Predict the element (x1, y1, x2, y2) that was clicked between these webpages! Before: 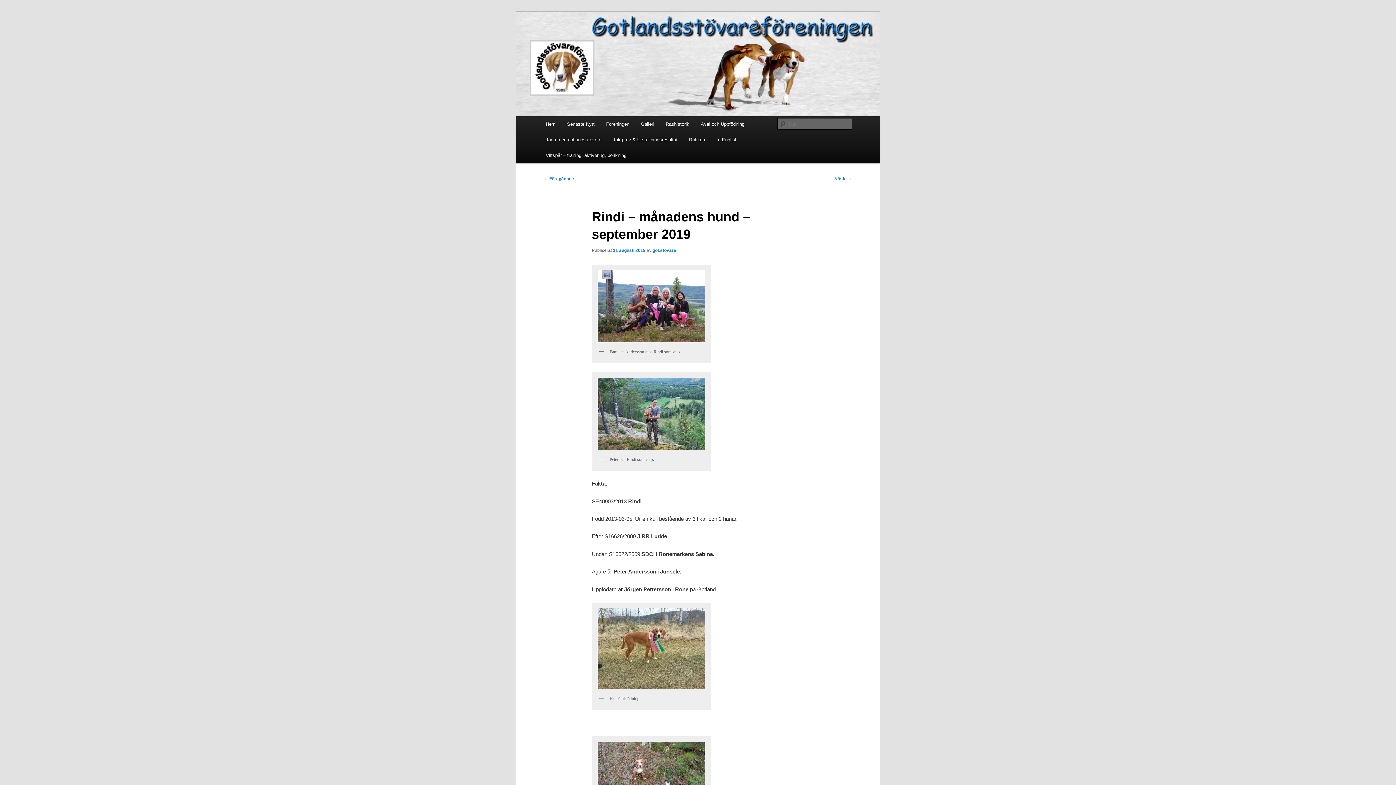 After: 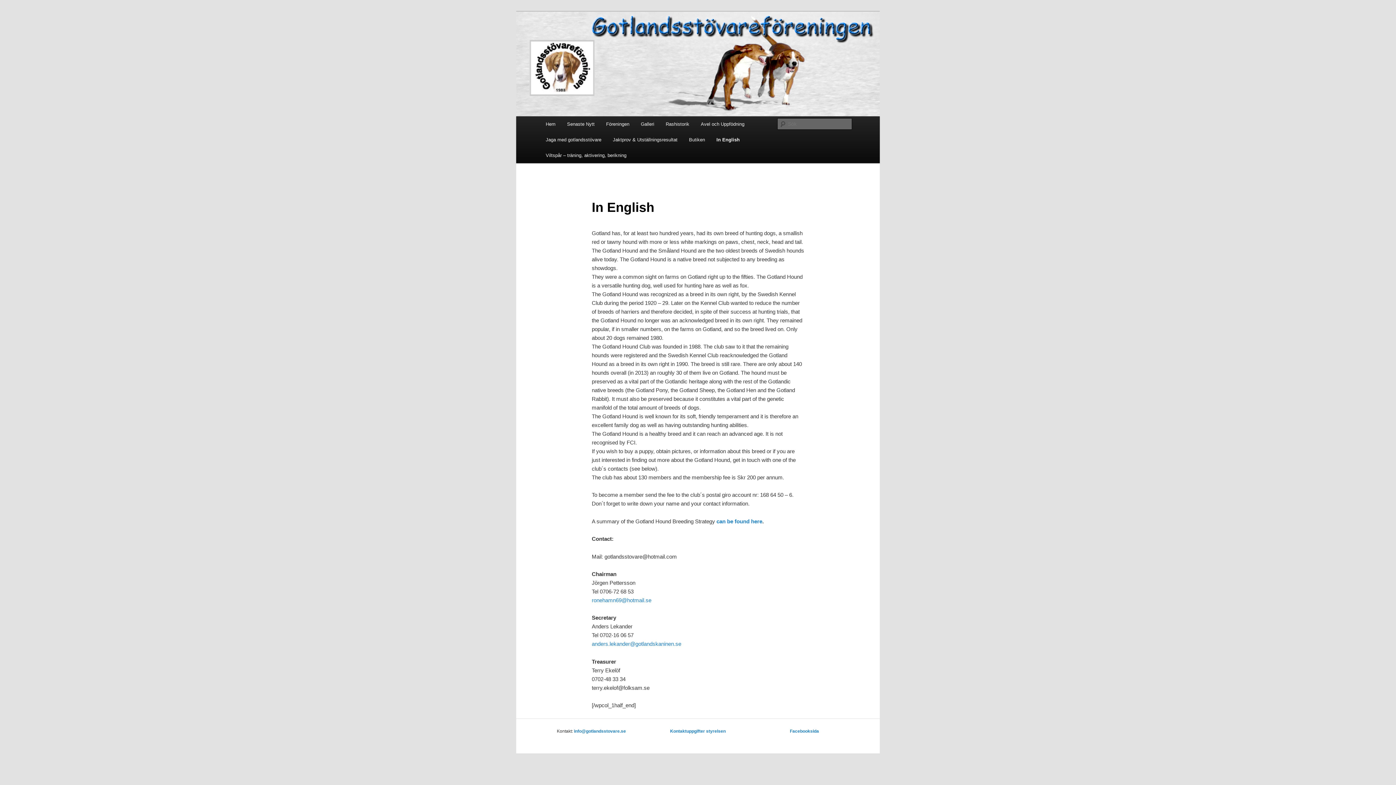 Action: bbox: (710, 132, 743, 147) label: In English